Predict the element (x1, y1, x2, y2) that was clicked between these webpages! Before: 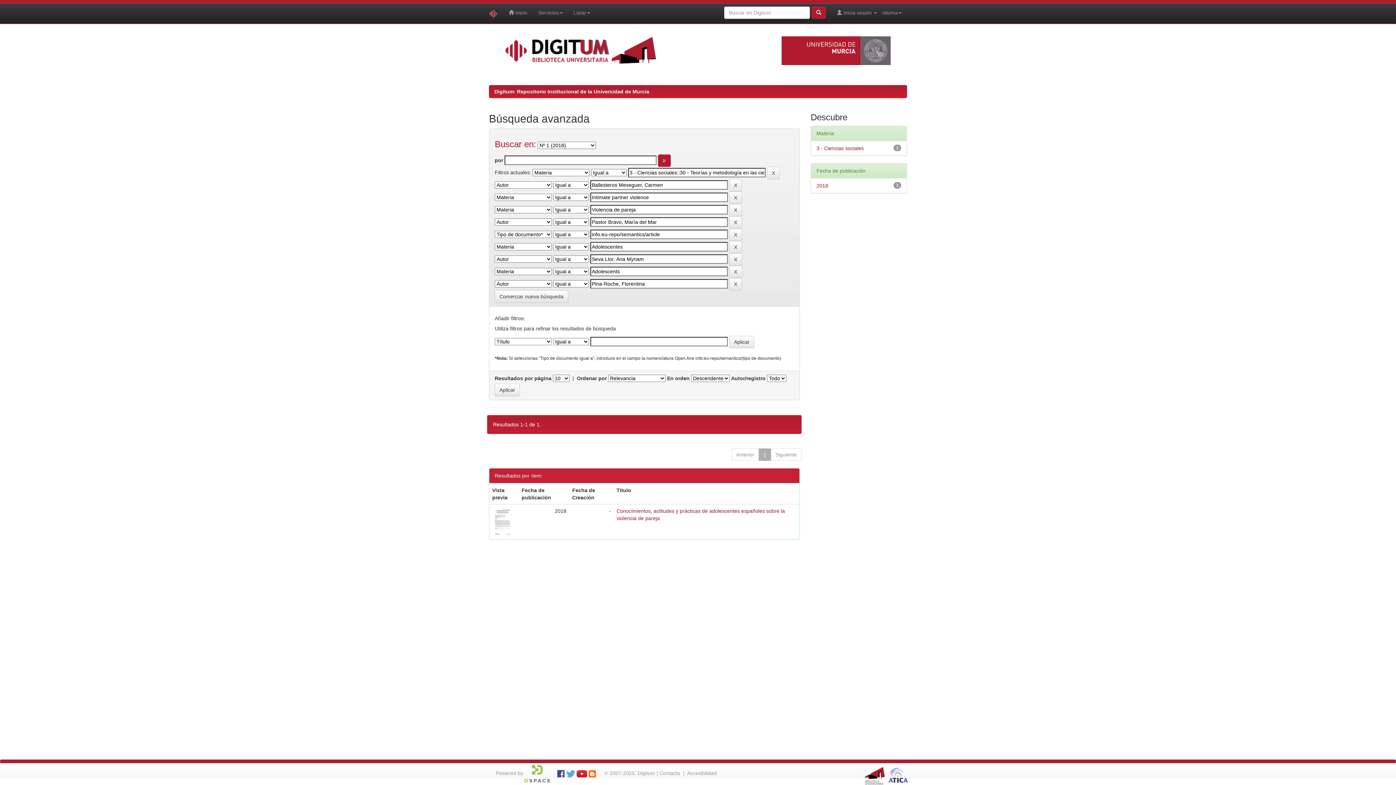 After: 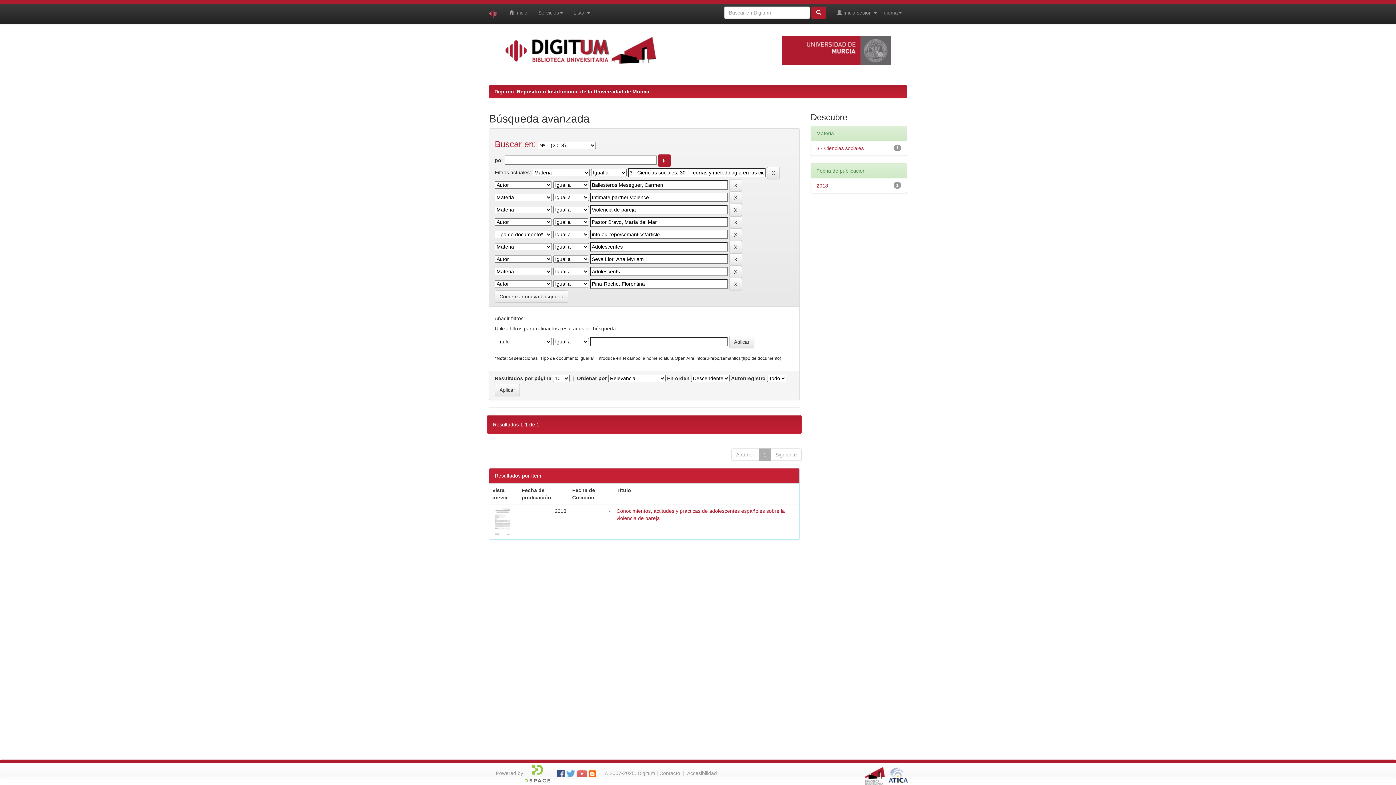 Action: bbox: (576, 770, 587, 776)